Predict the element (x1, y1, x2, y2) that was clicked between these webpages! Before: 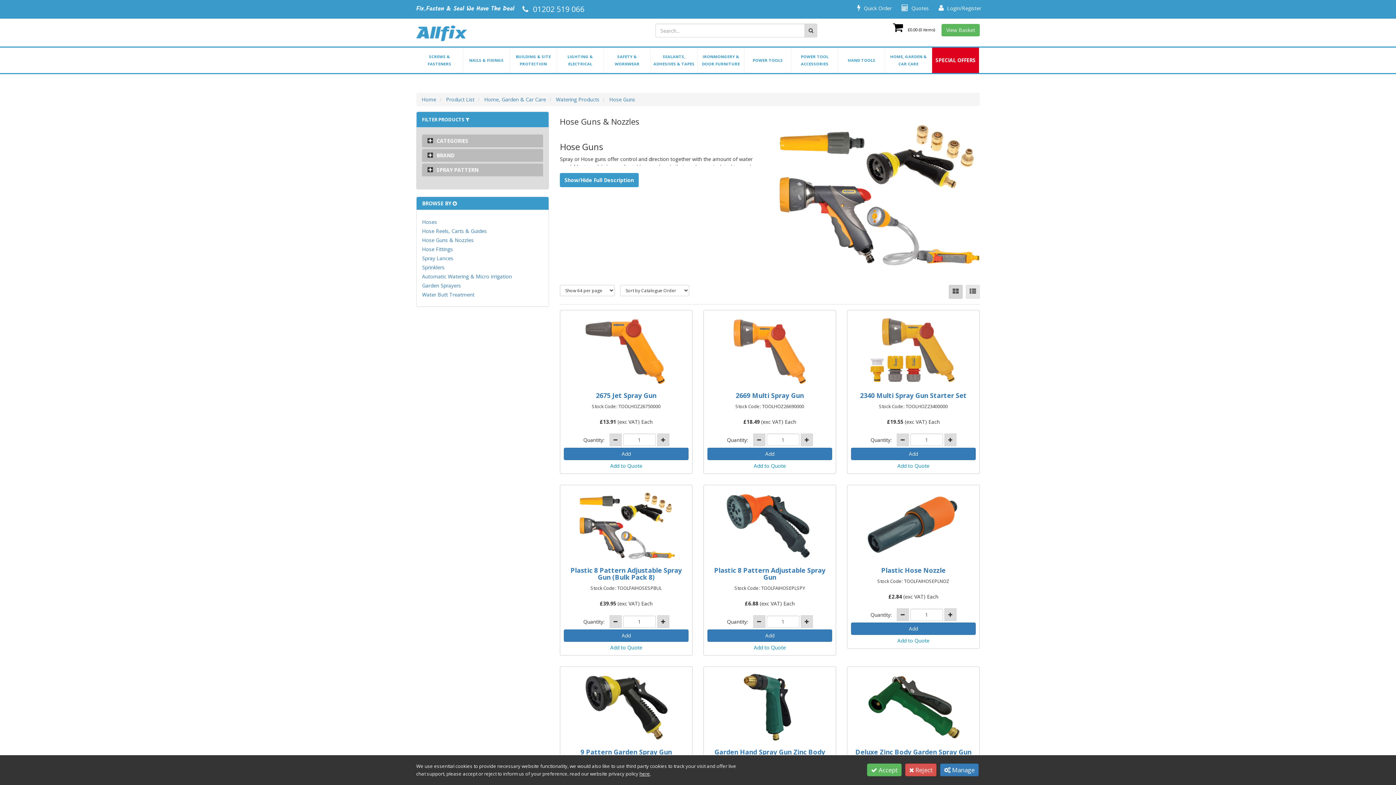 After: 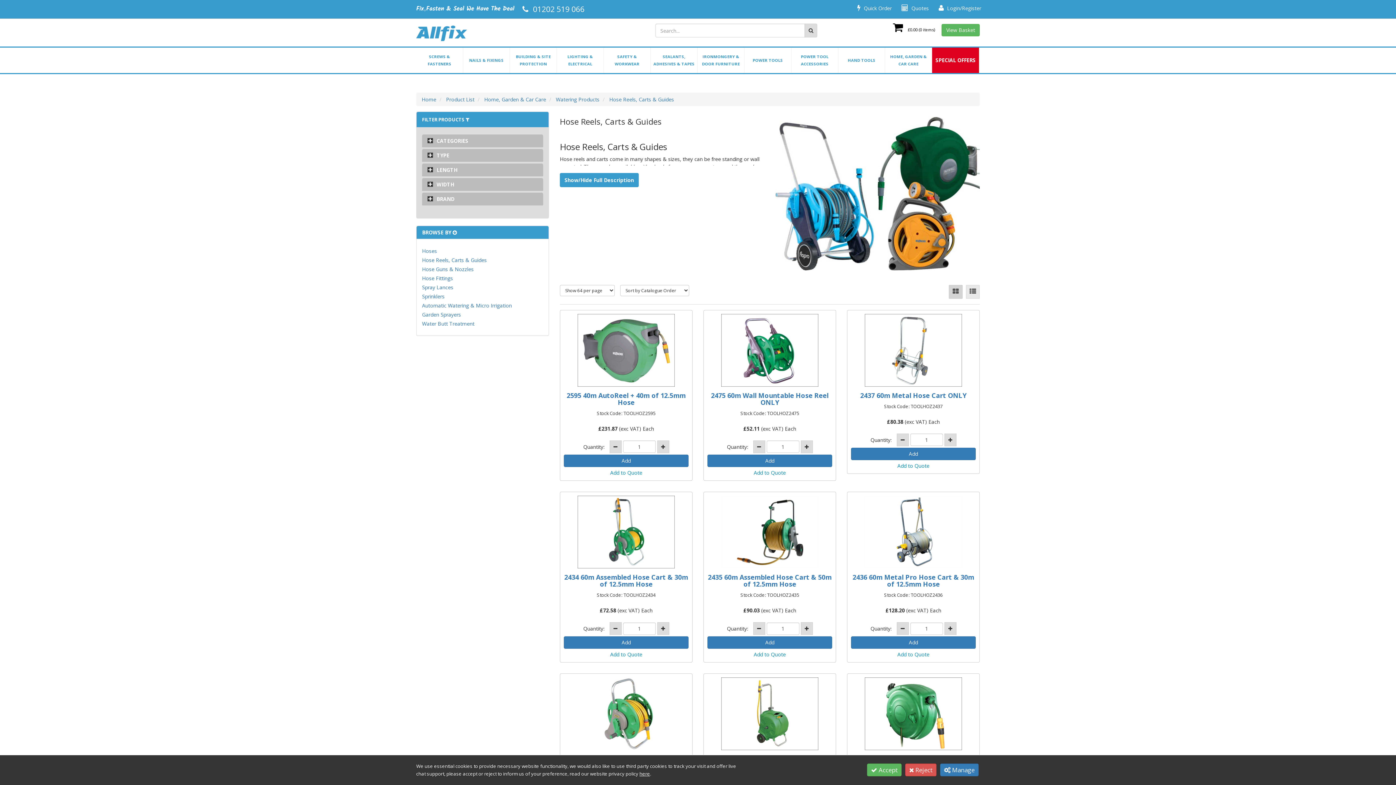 Action: bbox: (422, 227, 486, 234) label: Hose Reels, Carts & Guides